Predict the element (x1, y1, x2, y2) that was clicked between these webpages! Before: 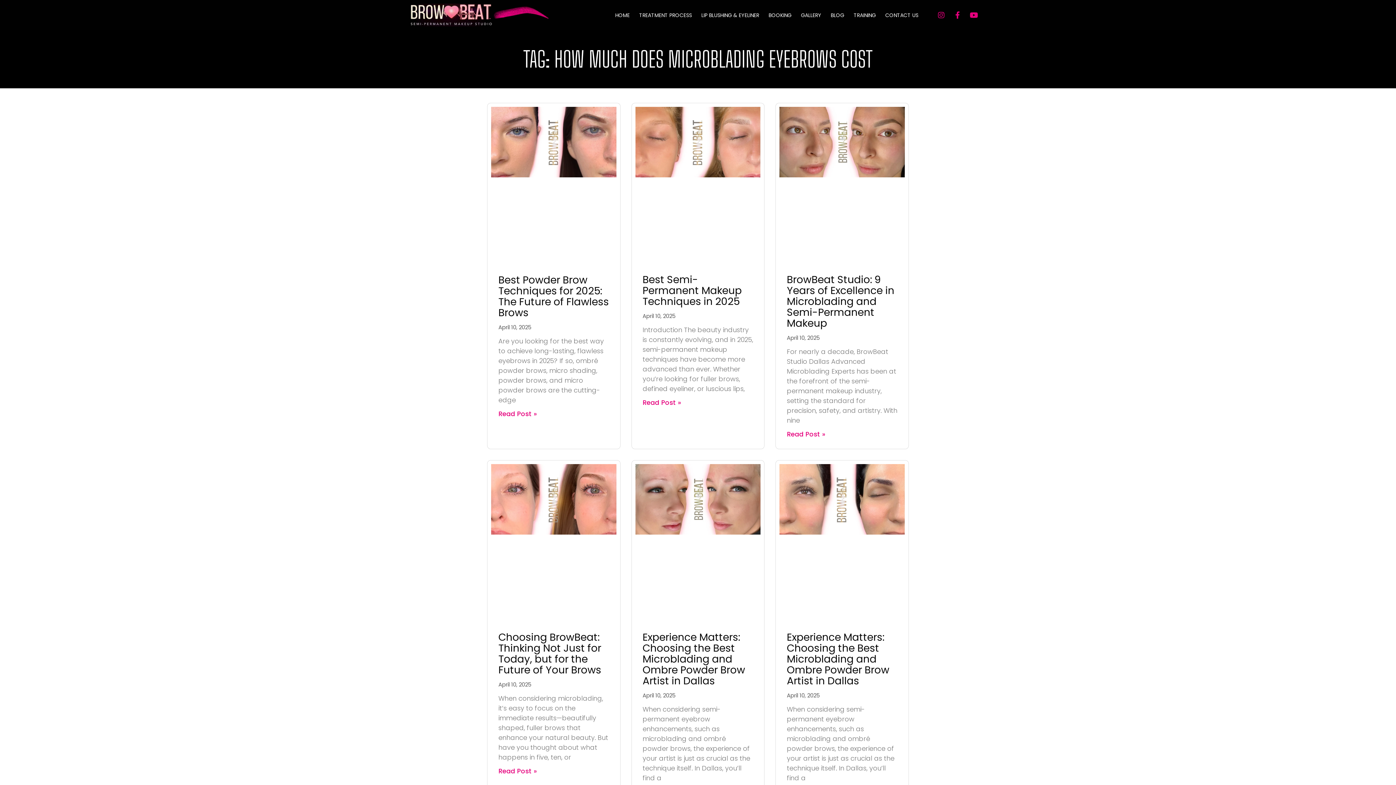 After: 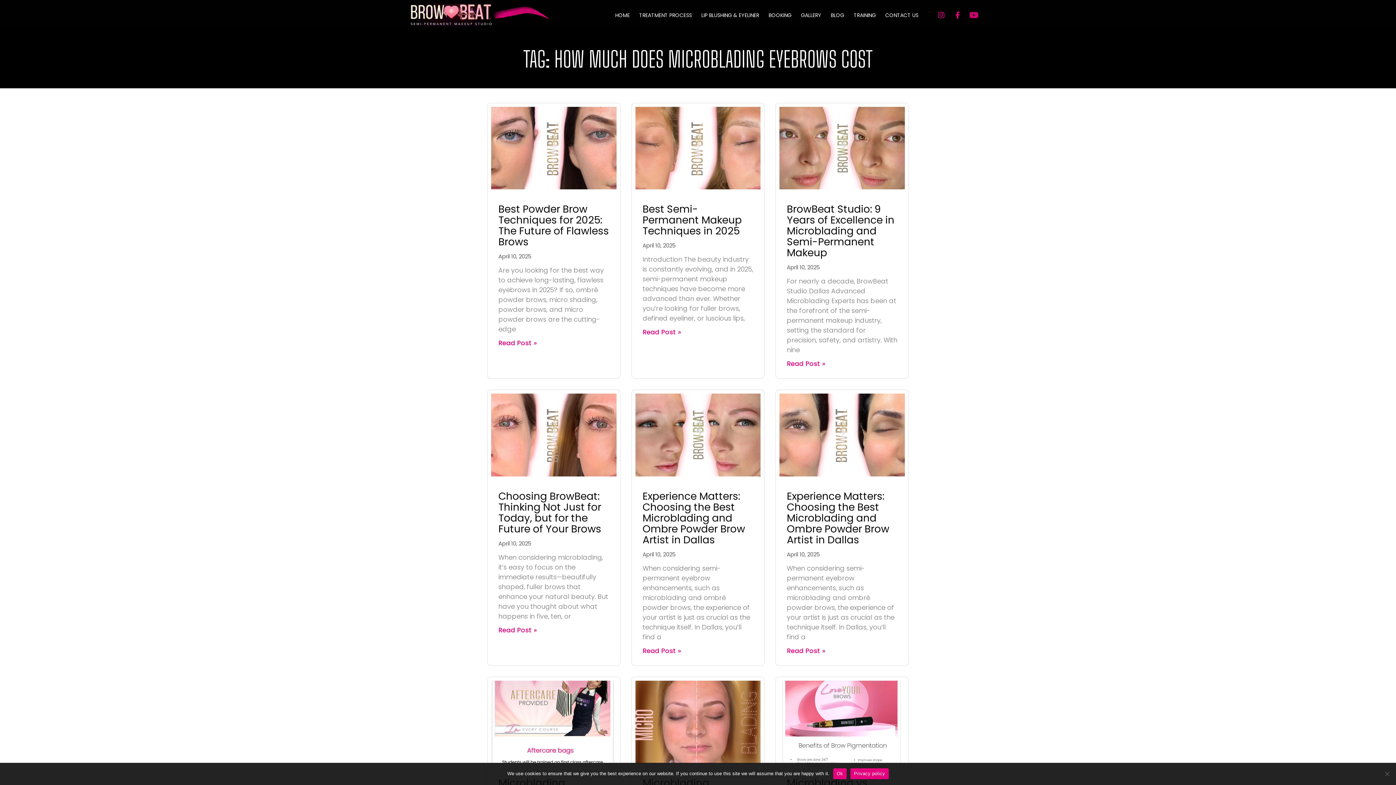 Action: label: Youtube bbox: (967, 7, 981, 22)